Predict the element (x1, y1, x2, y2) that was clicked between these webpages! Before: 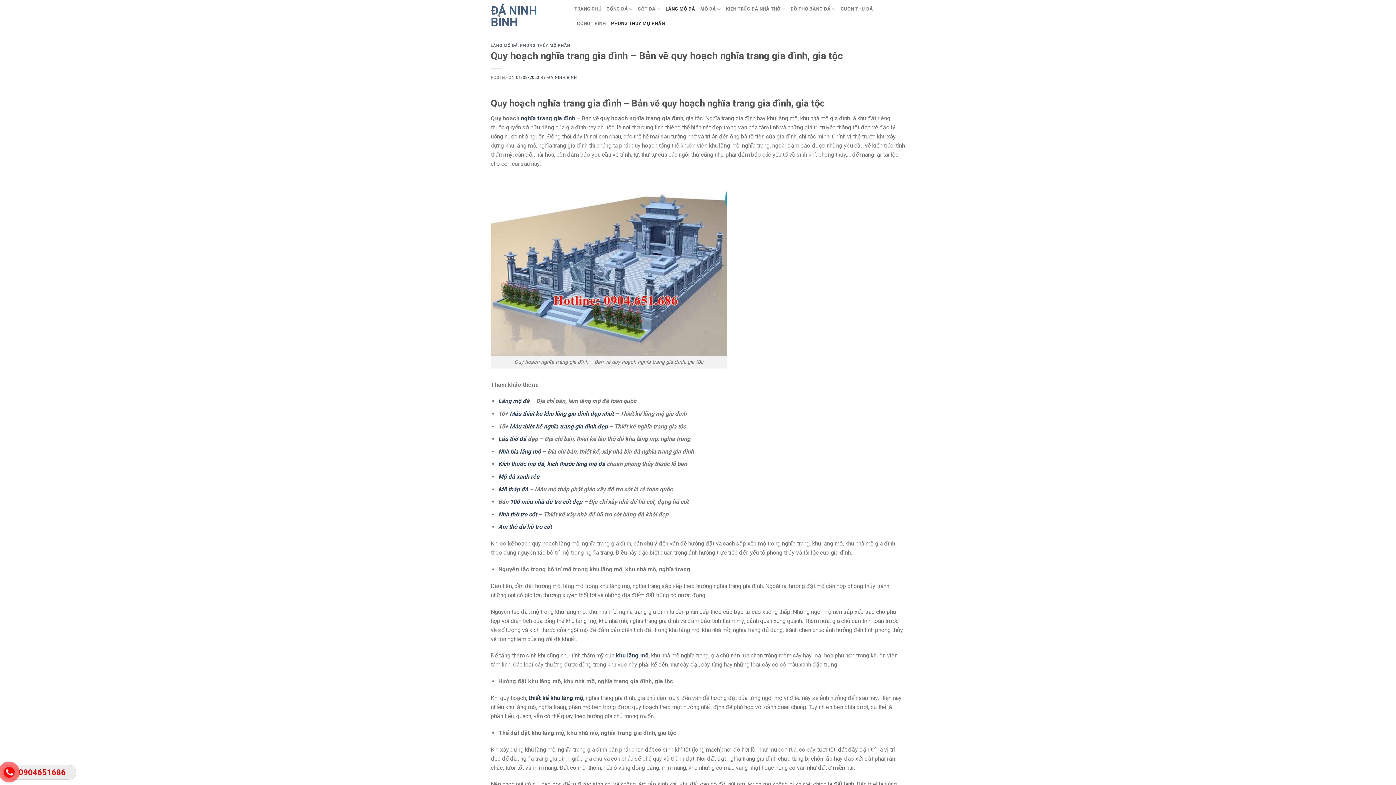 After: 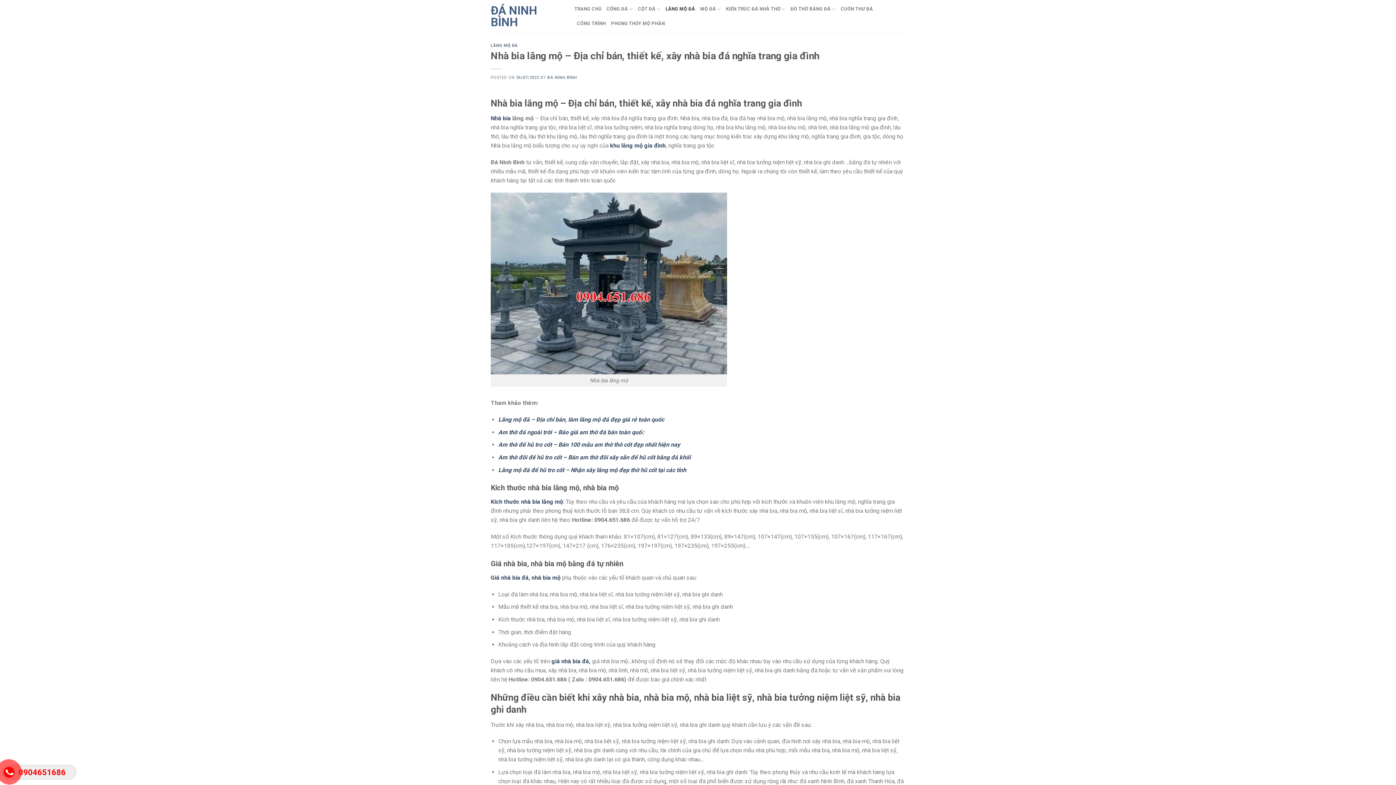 Action: label: Nhà bia lăng mộ bbox: (498, 448, 541, 455)